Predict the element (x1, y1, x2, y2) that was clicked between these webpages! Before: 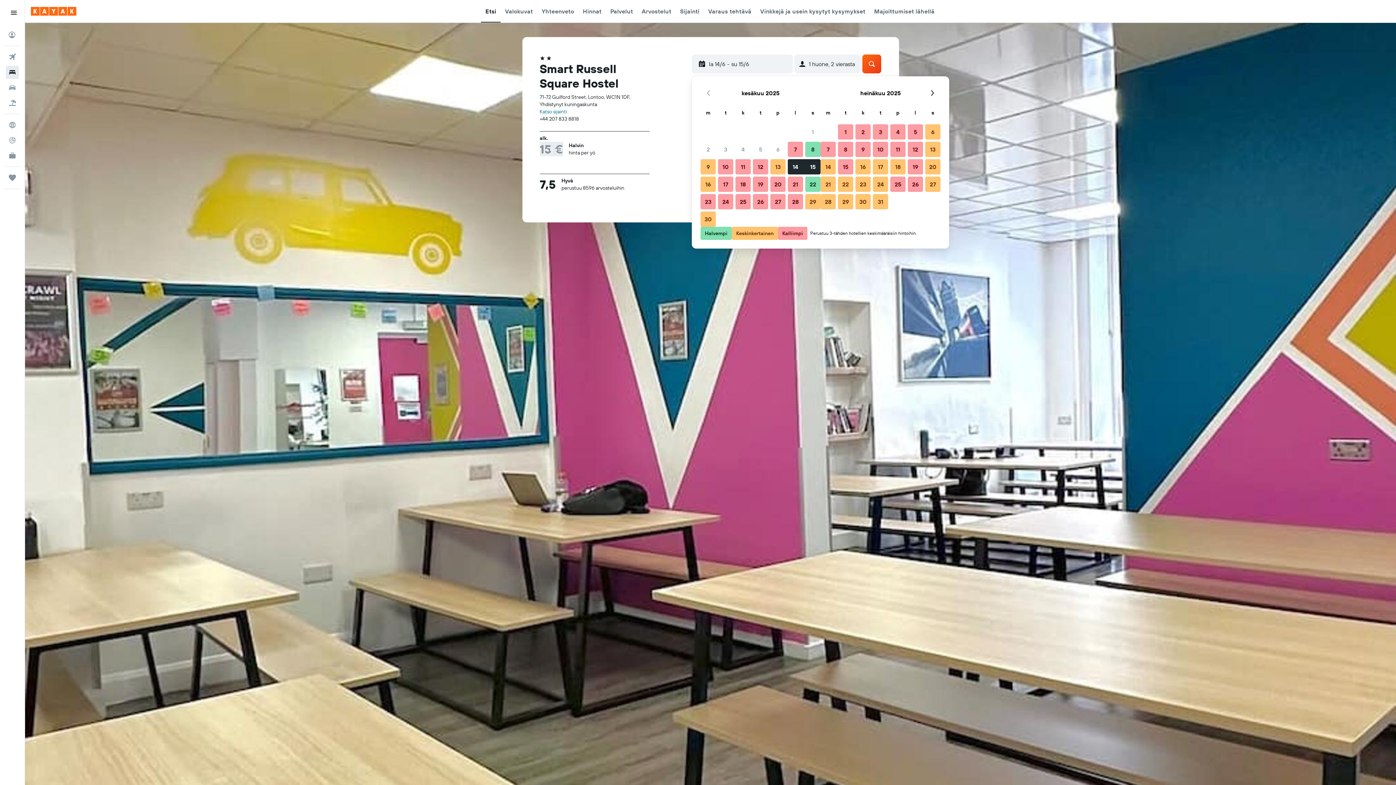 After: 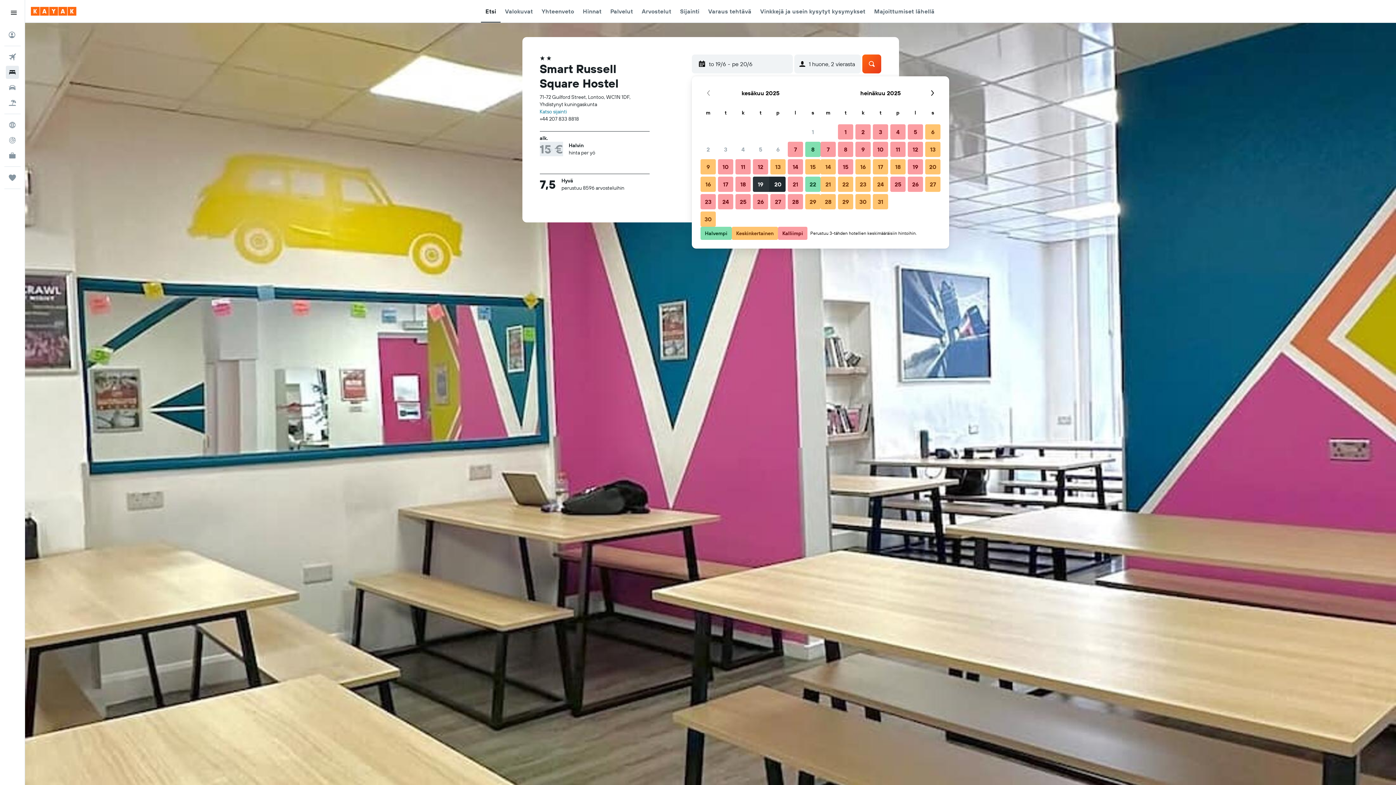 Action: bbox: (752, 175, 769, 193) label: 19. kesäkuu 2025